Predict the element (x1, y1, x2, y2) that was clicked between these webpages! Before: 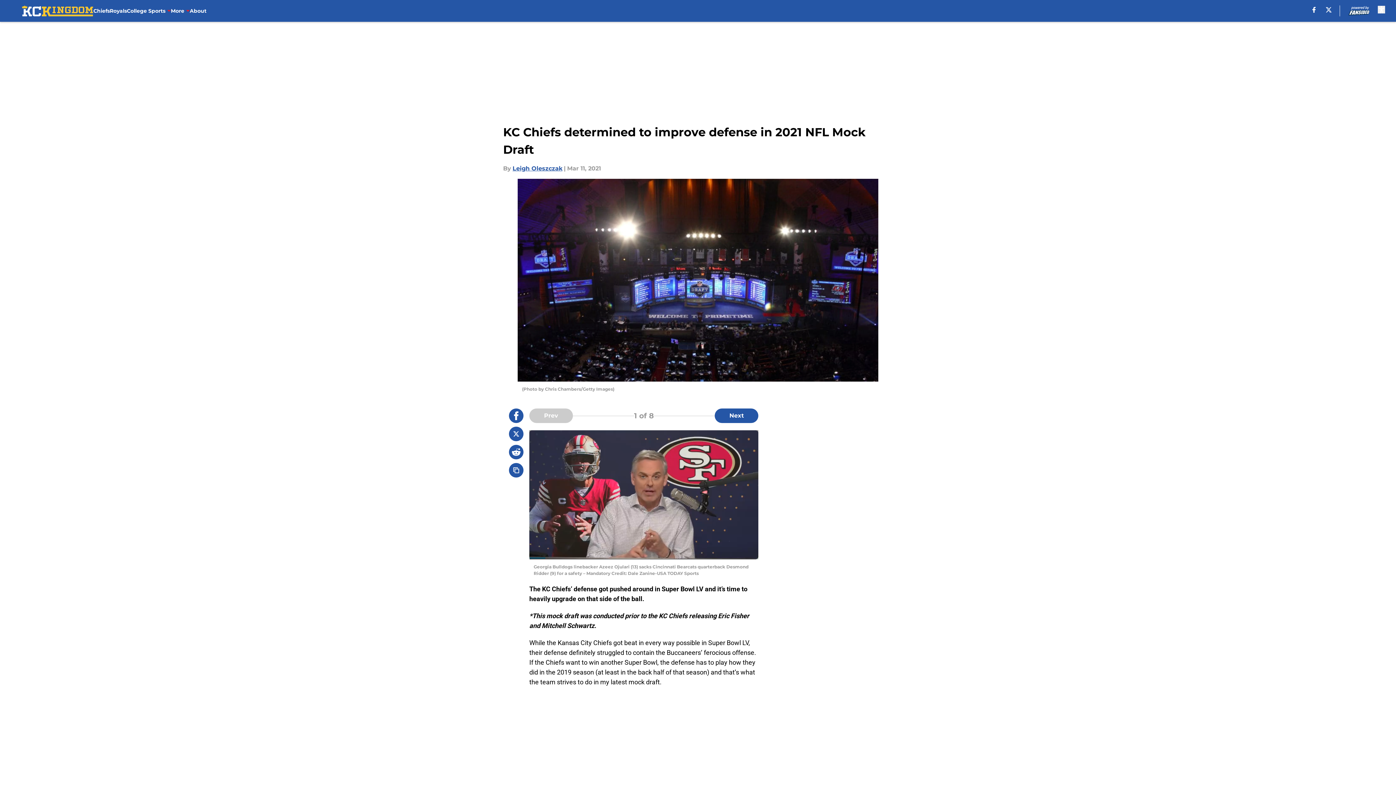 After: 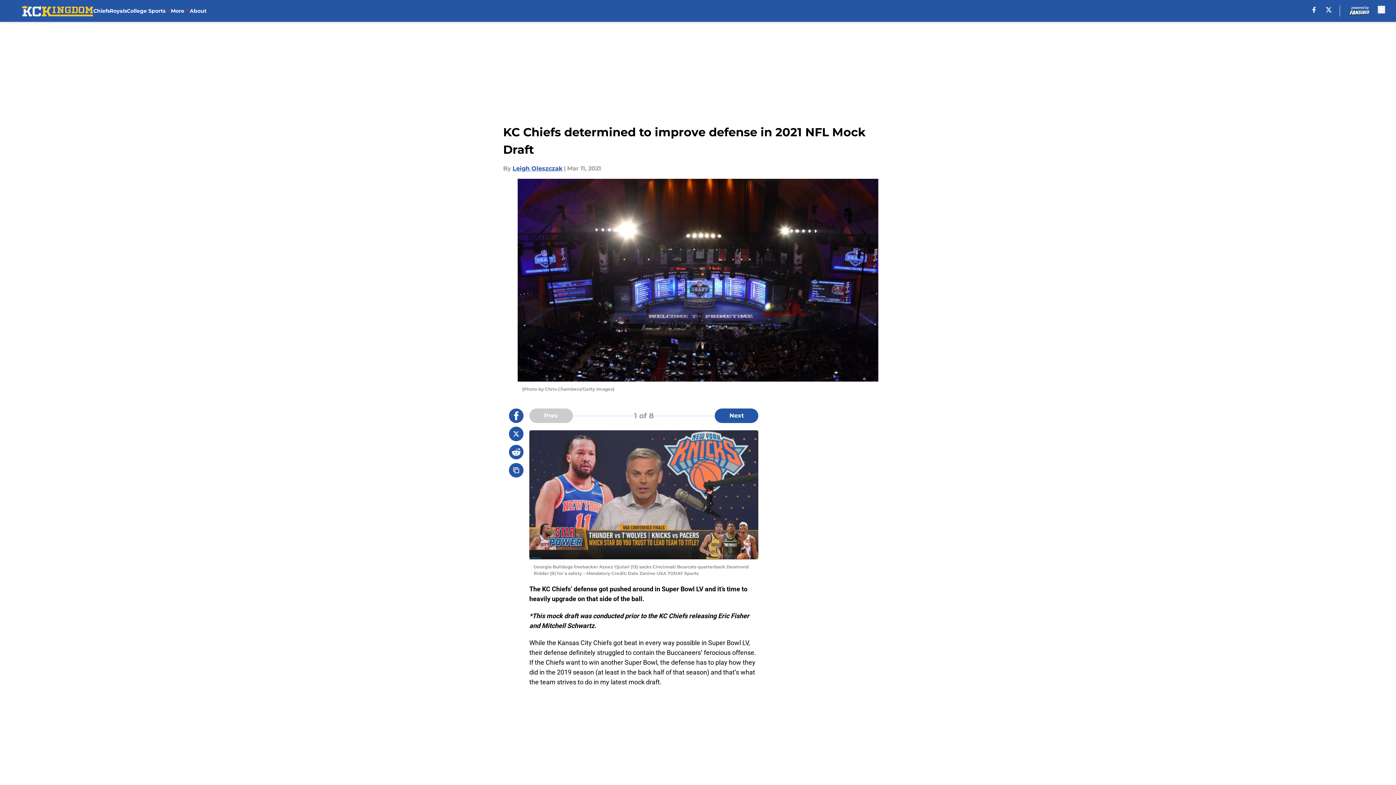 Action: bbox: (509, 426, 523, 441)